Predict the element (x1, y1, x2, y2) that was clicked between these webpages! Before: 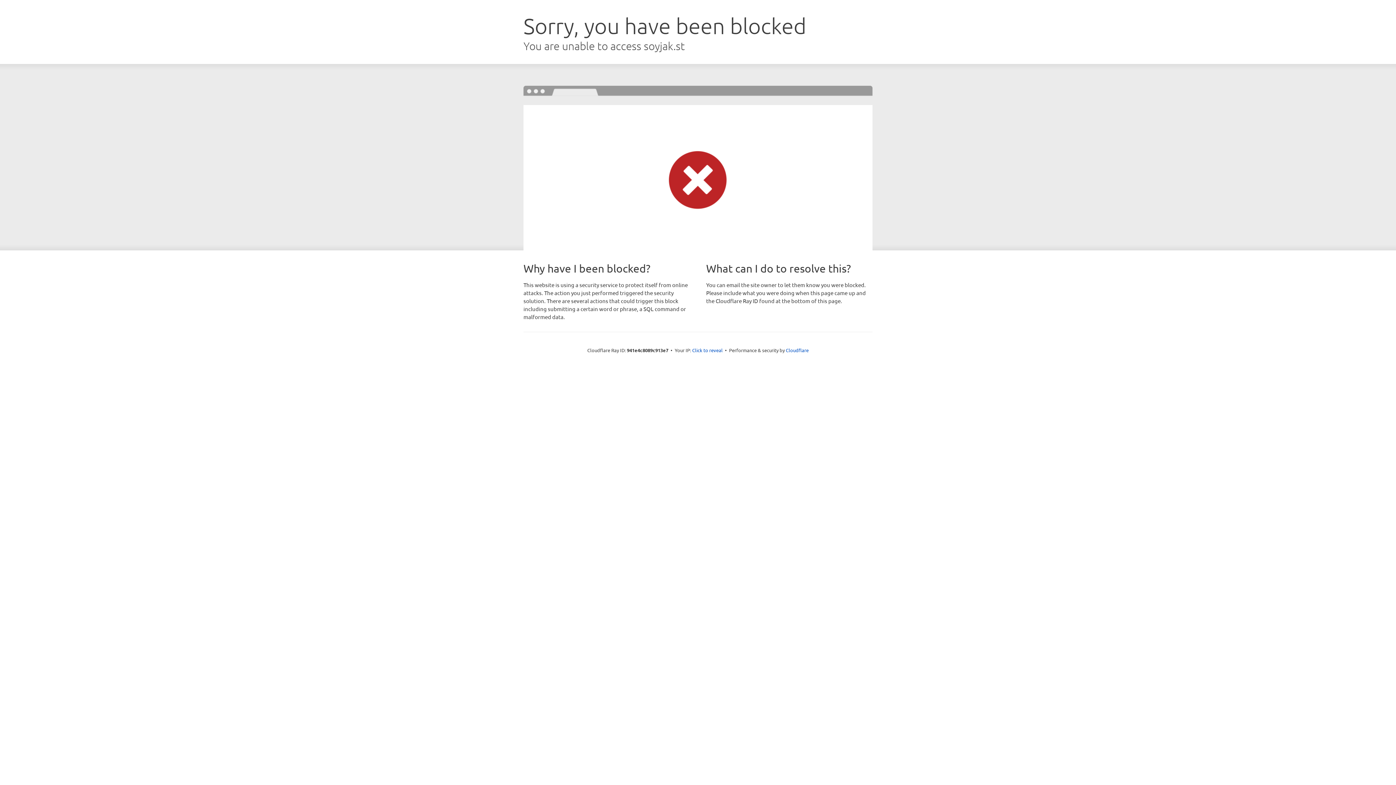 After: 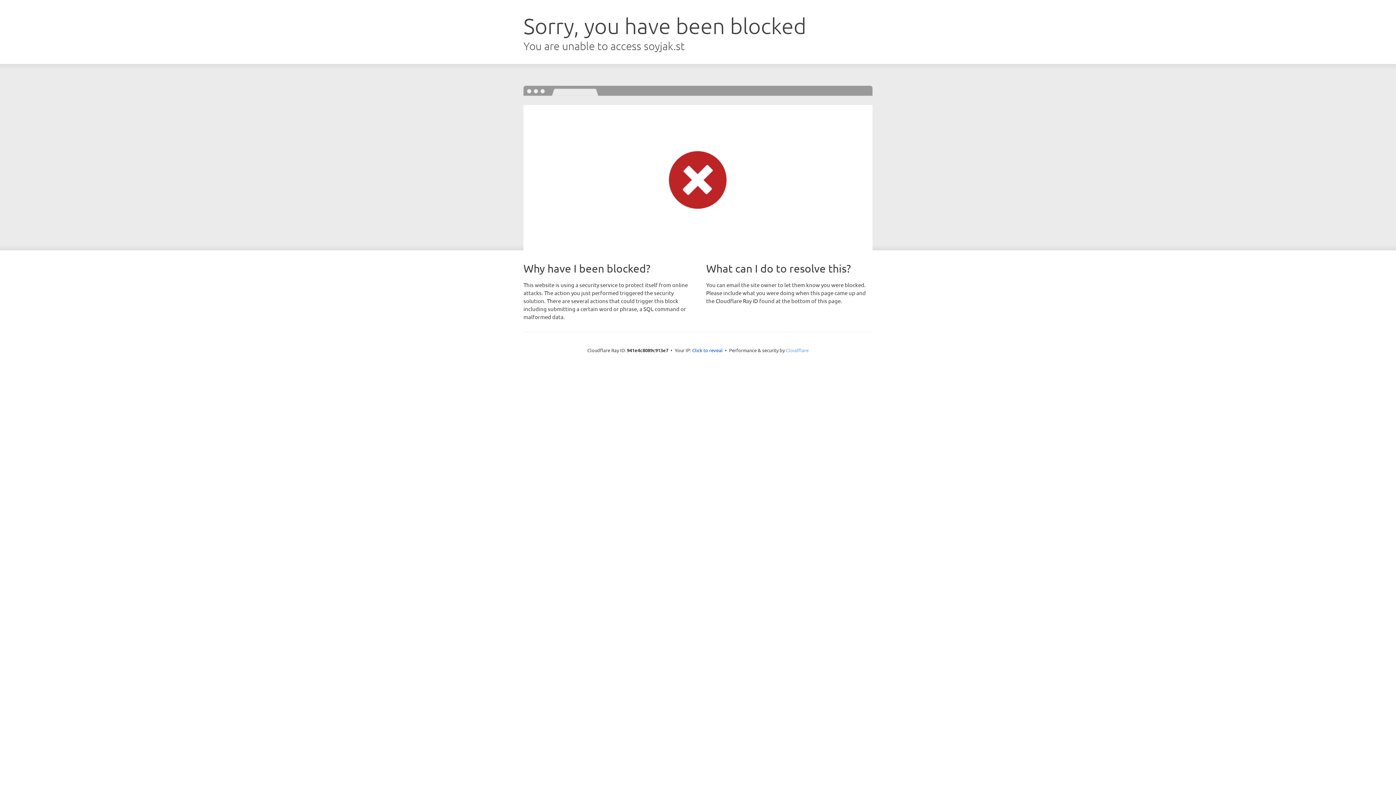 Action: label: Cloudflare bbox: (786, 347, 808, 353)